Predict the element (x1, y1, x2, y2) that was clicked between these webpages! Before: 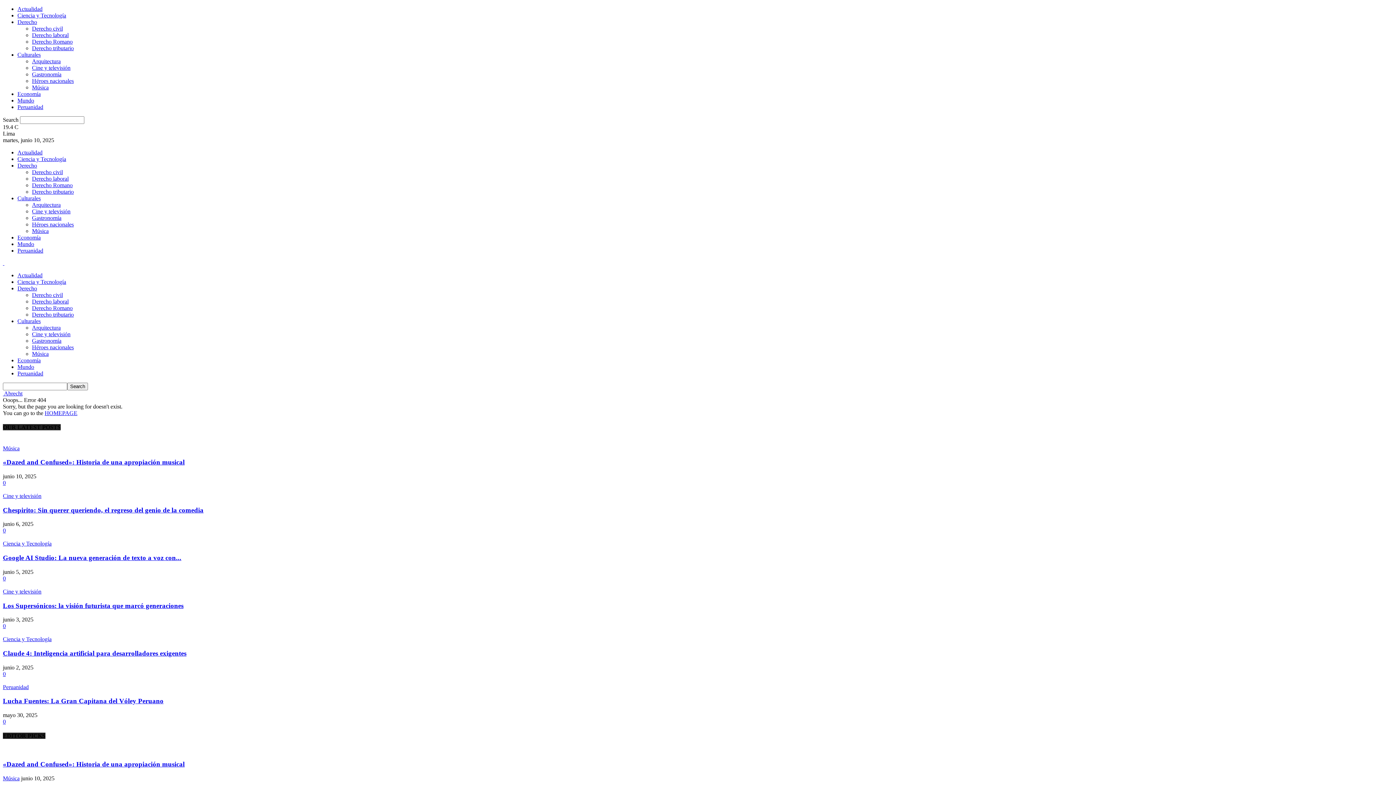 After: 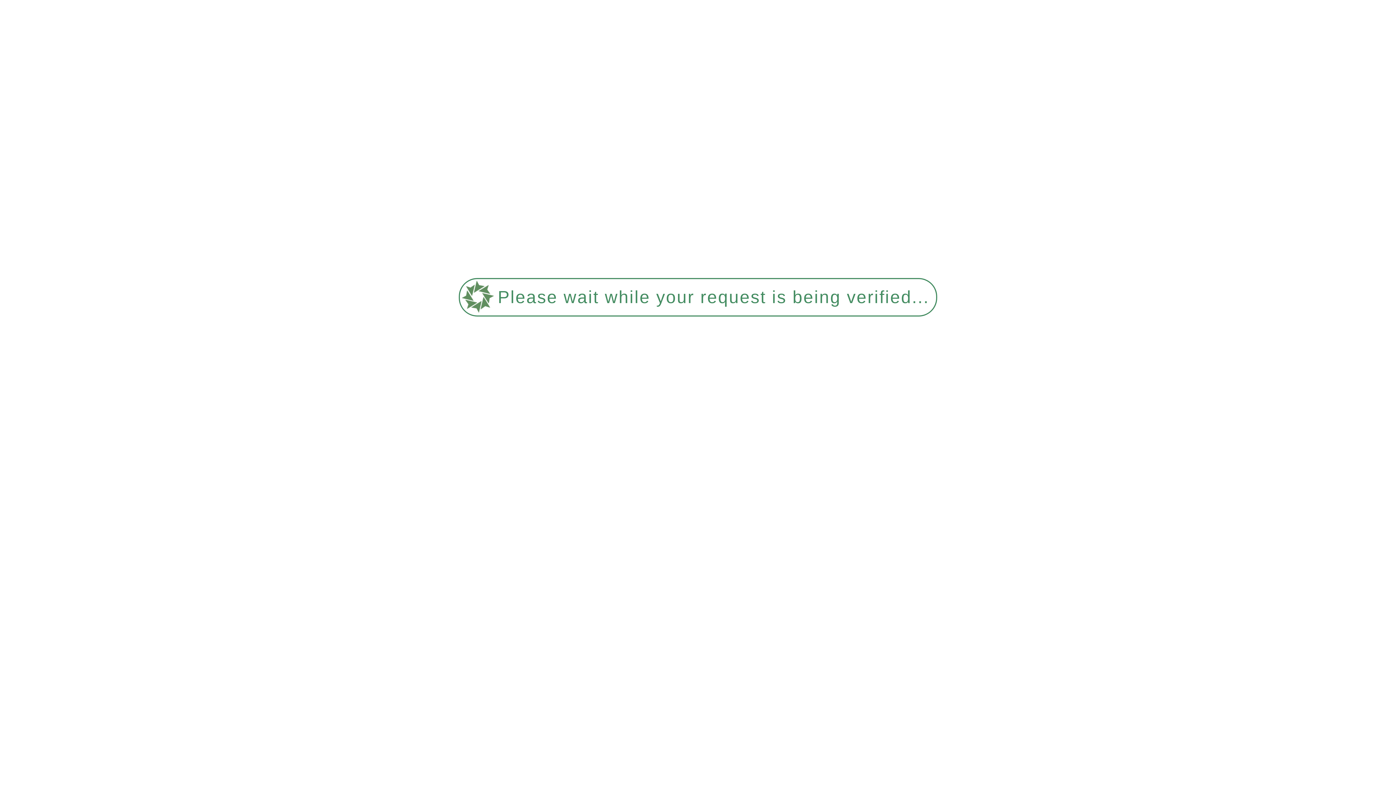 Action: bbox: (17, 12, 66, 18) label: Ciencia y Tecnología